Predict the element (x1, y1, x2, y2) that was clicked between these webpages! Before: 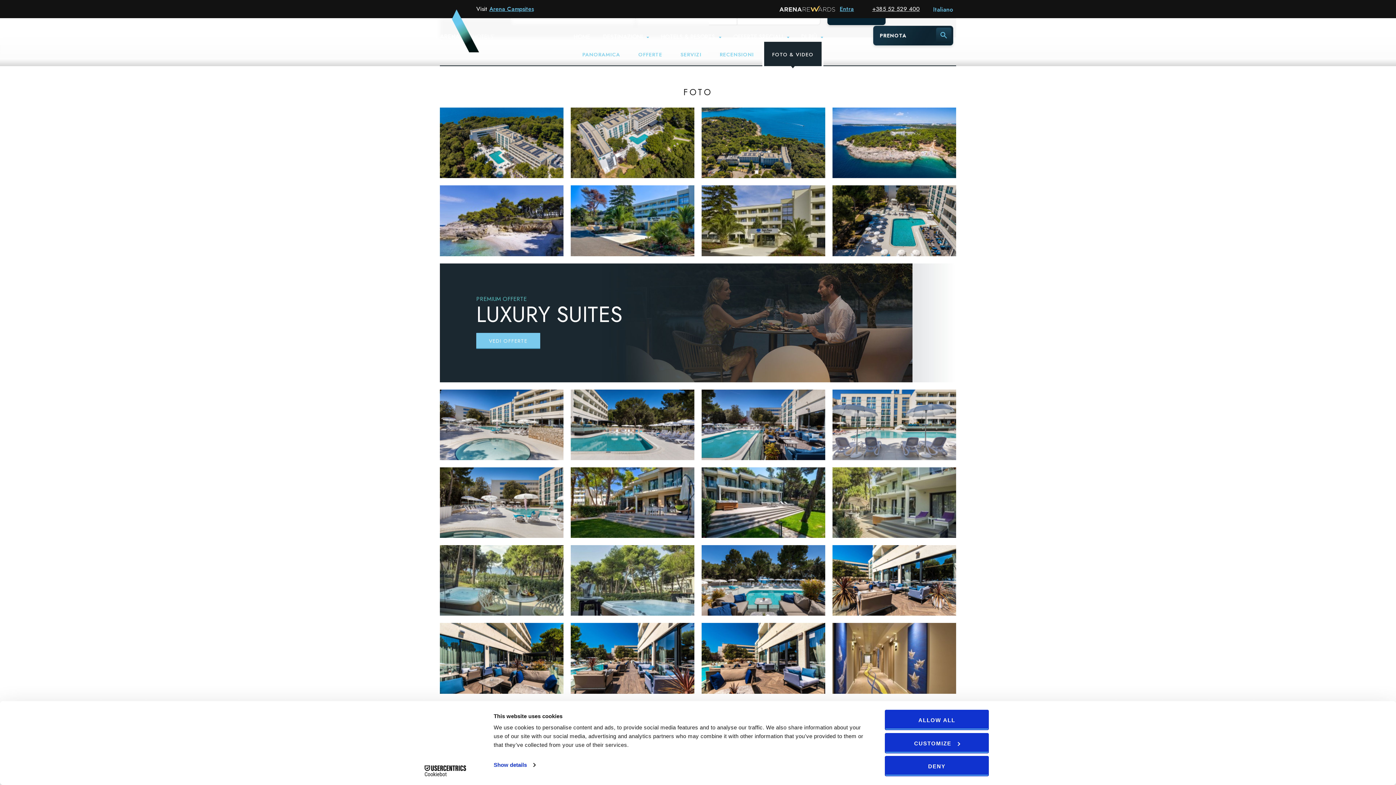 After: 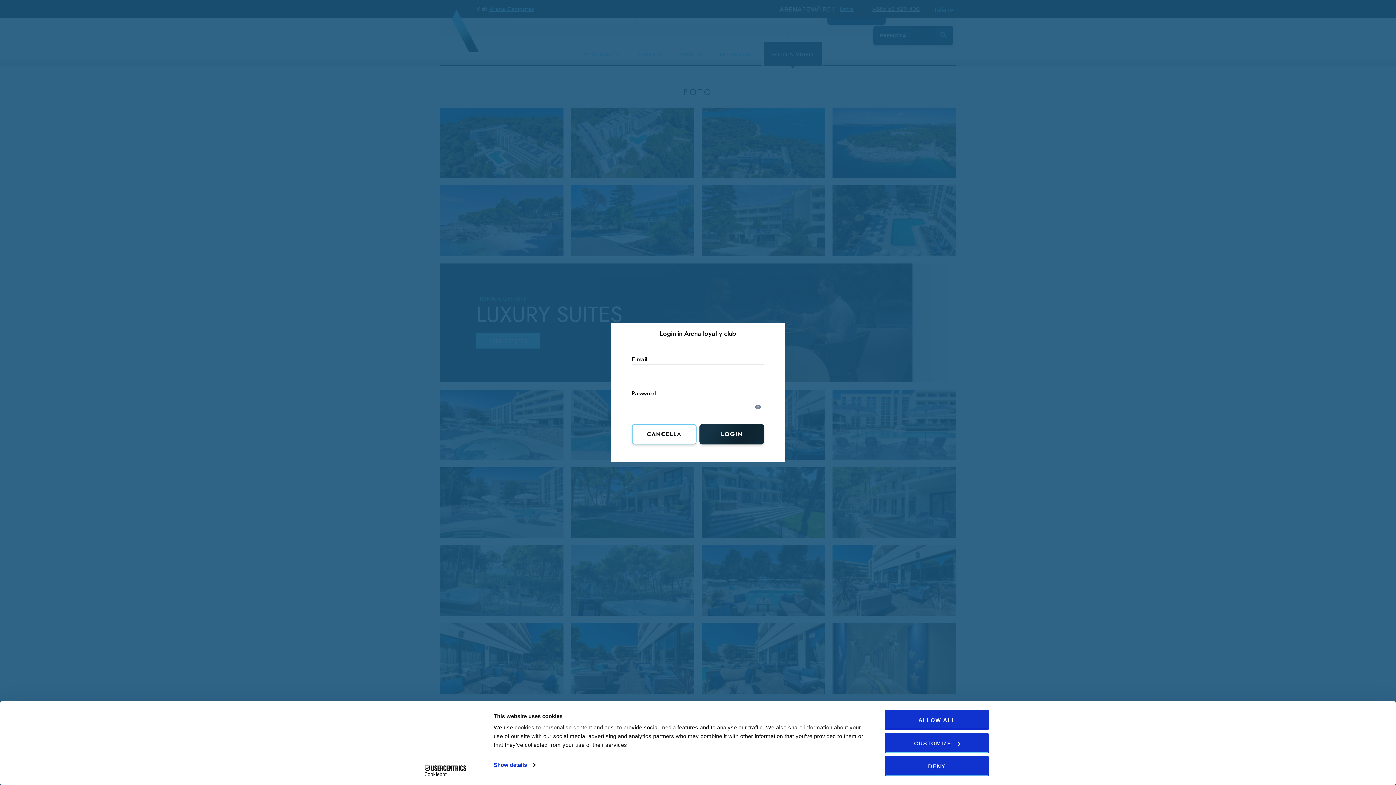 Action: bbox: (840, 4, 854, 13) label: Entra